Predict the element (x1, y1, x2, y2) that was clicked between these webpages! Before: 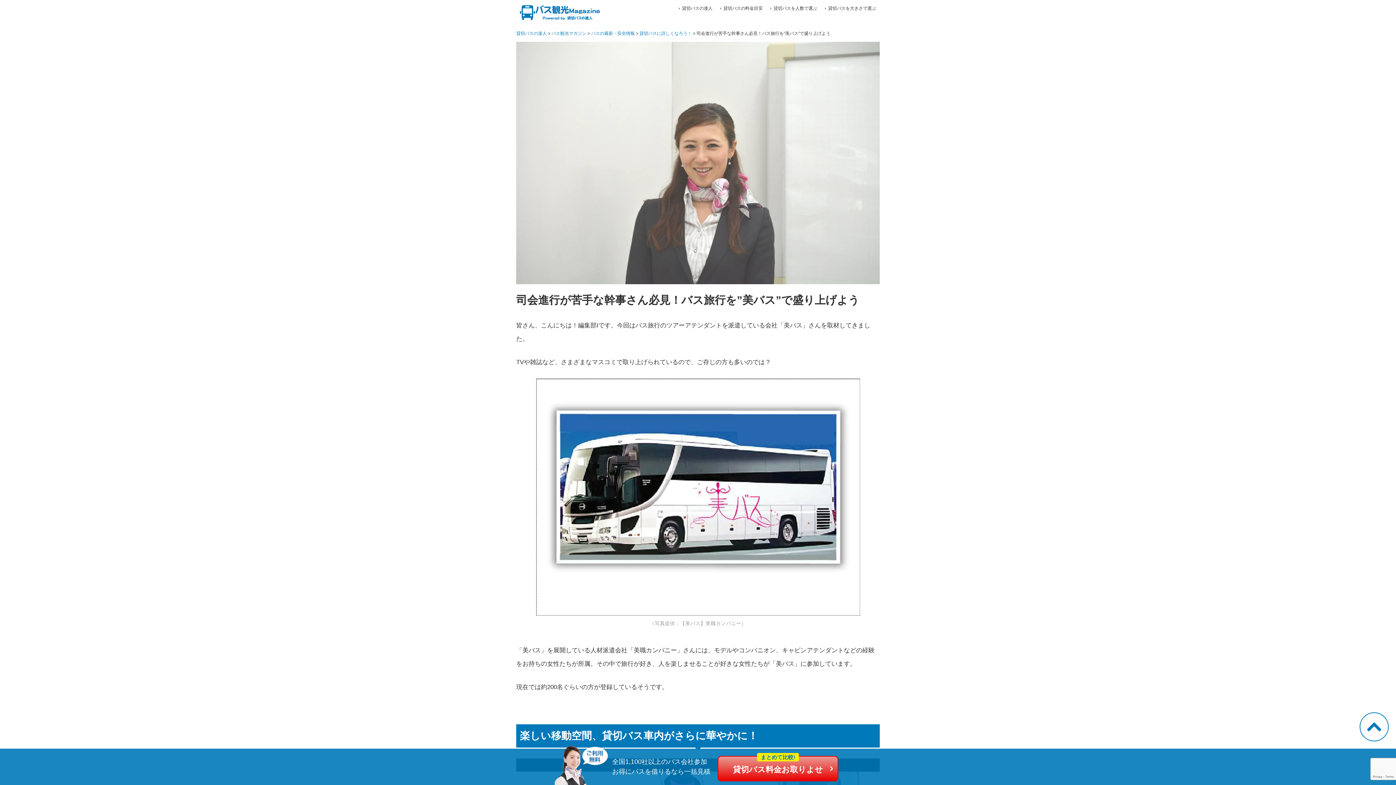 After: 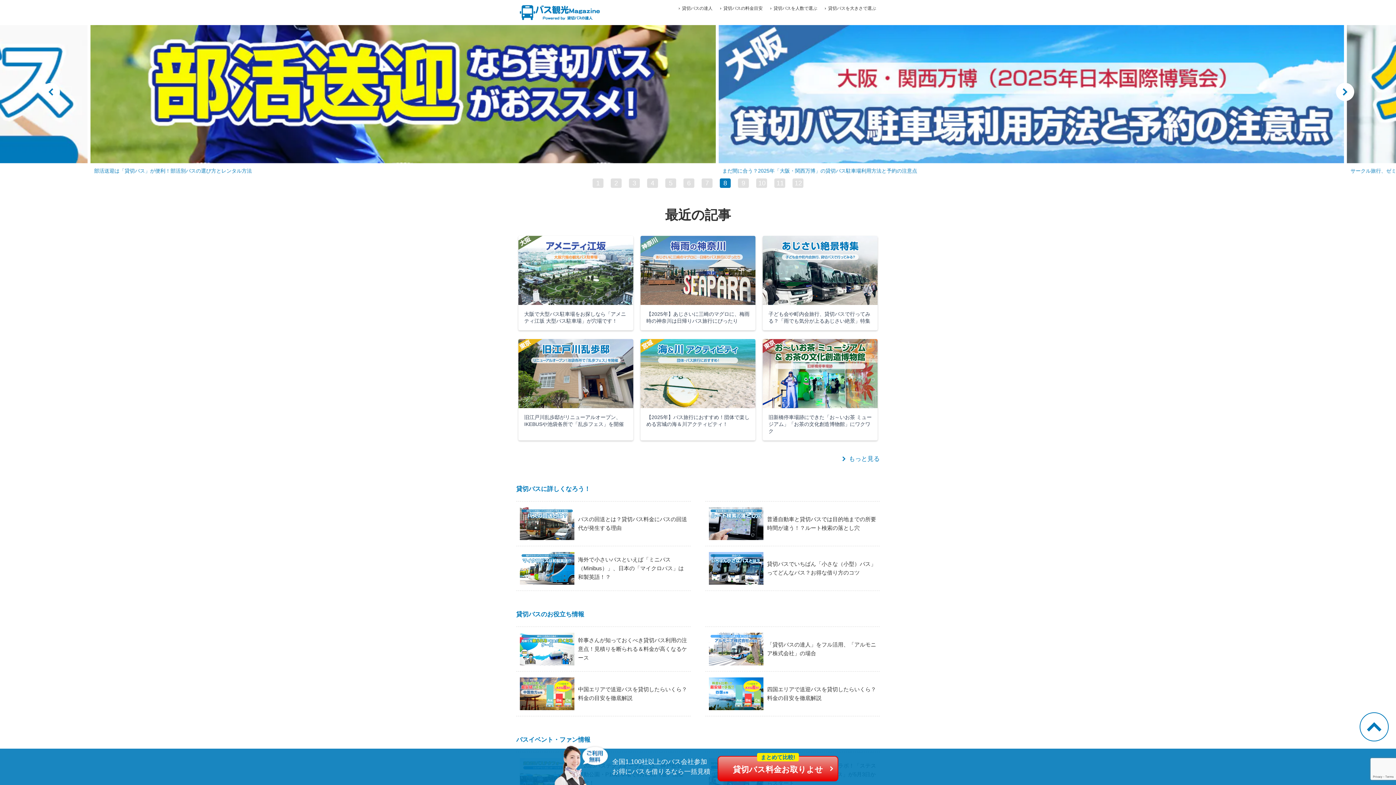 Action: bbox: (551, 30, 586, 35) label: バス観光マガジン